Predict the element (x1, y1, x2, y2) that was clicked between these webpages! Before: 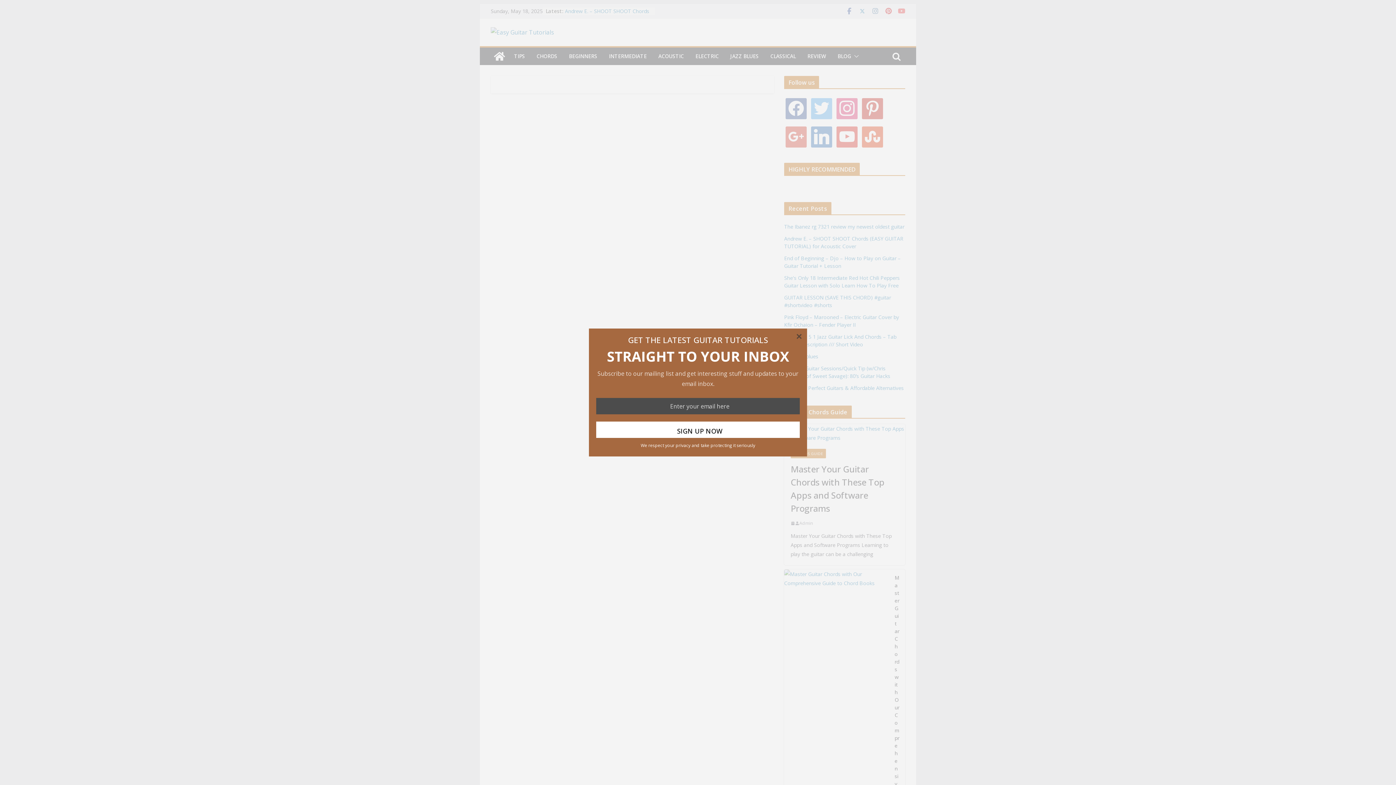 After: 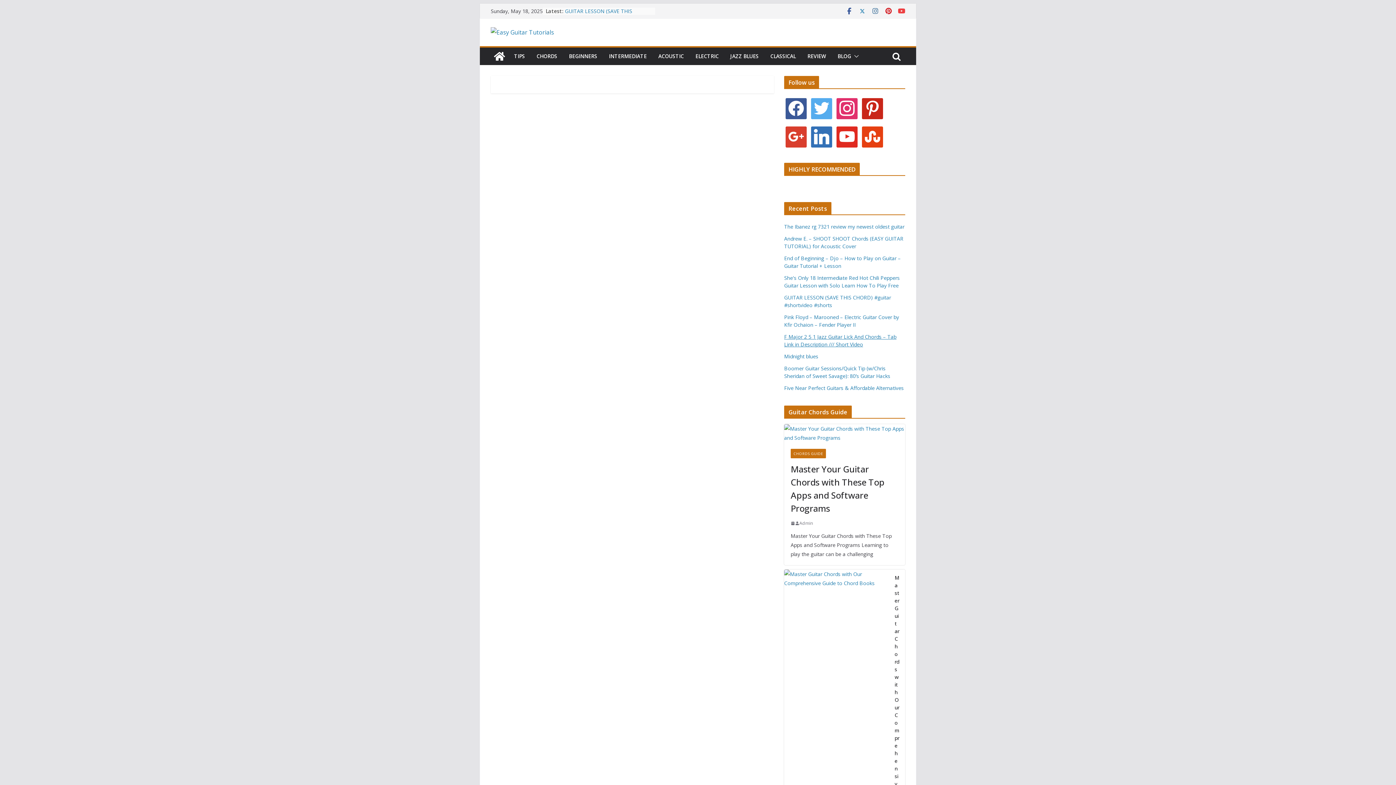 Action: label: × bbox: (791, 328, 807, 344)